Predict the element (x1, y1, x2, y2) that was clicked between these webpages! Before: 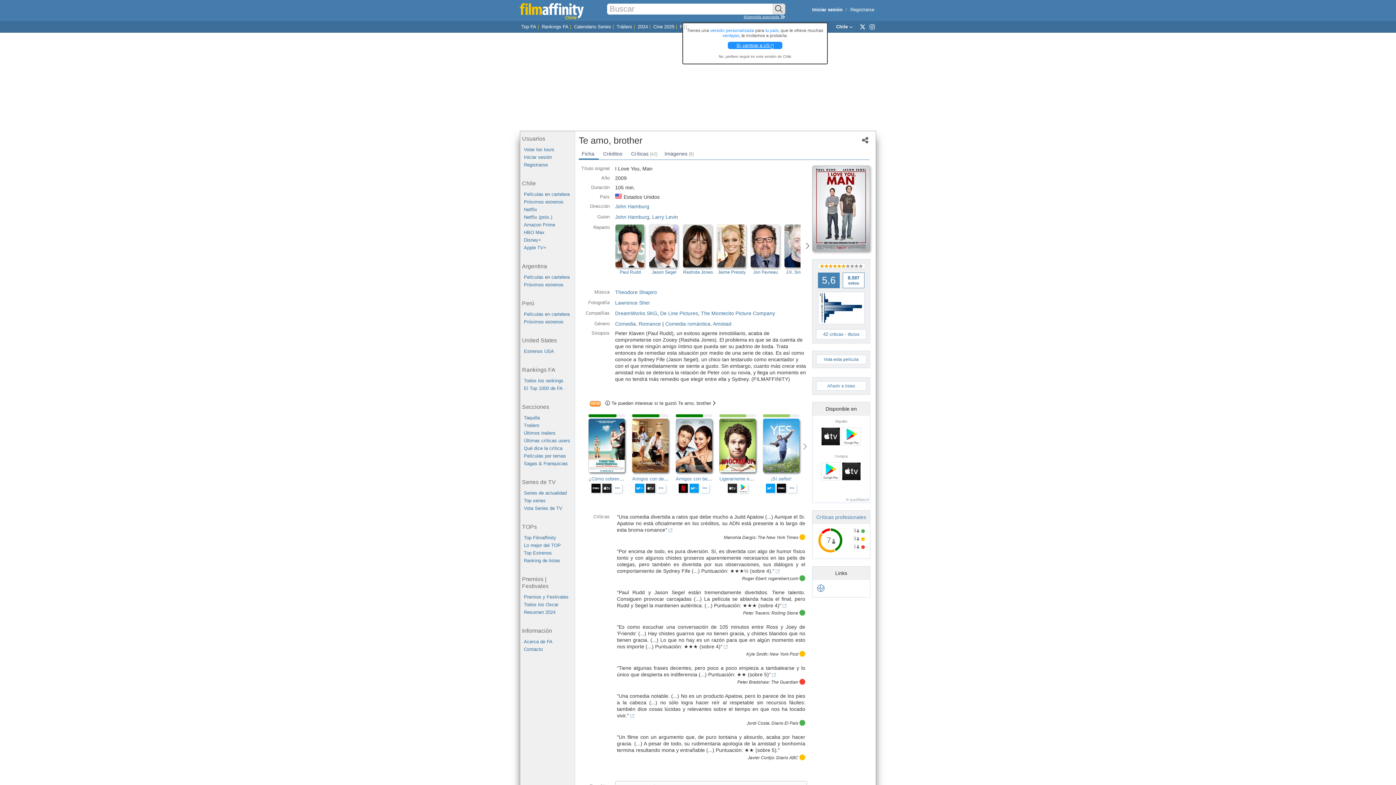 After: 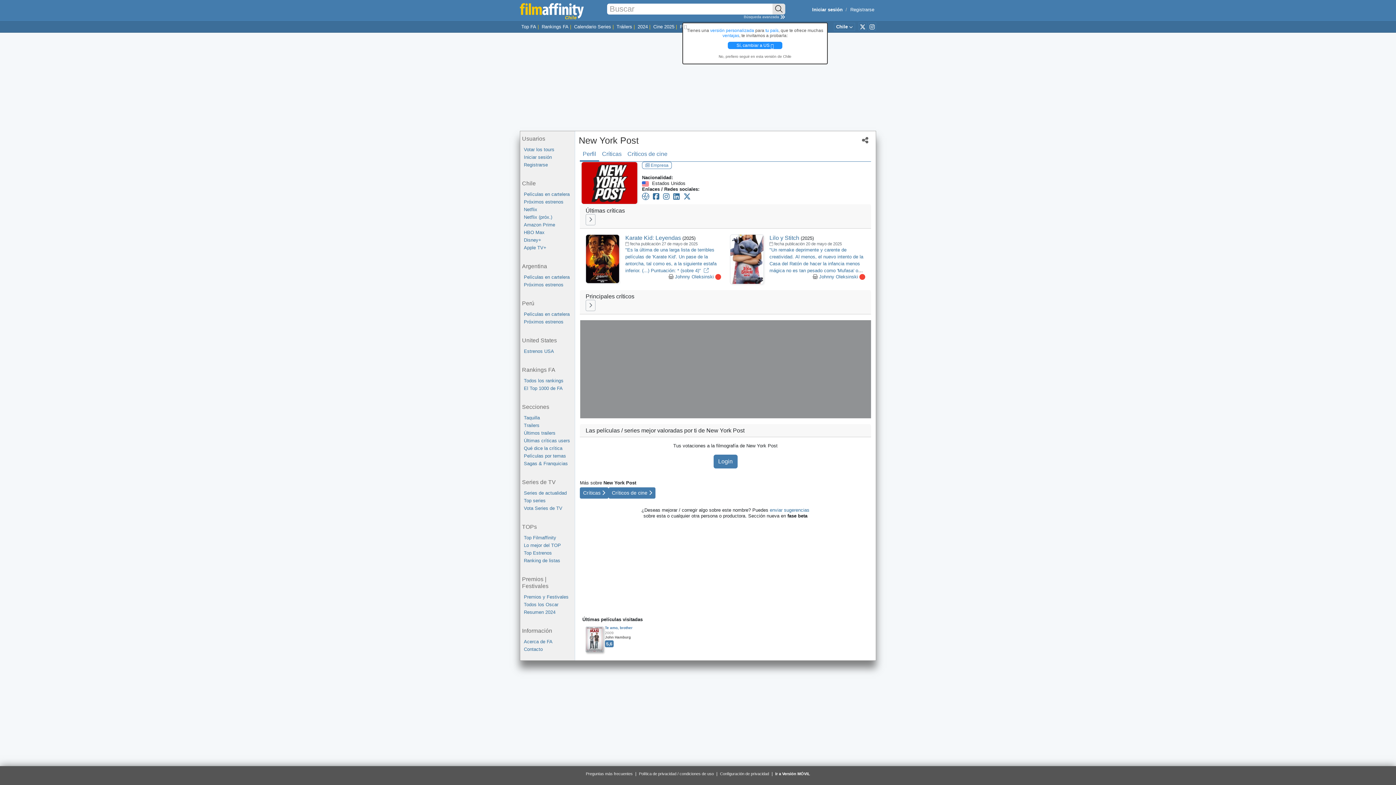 Action: bbox: (769, 652, 798, 657) label: New York Post